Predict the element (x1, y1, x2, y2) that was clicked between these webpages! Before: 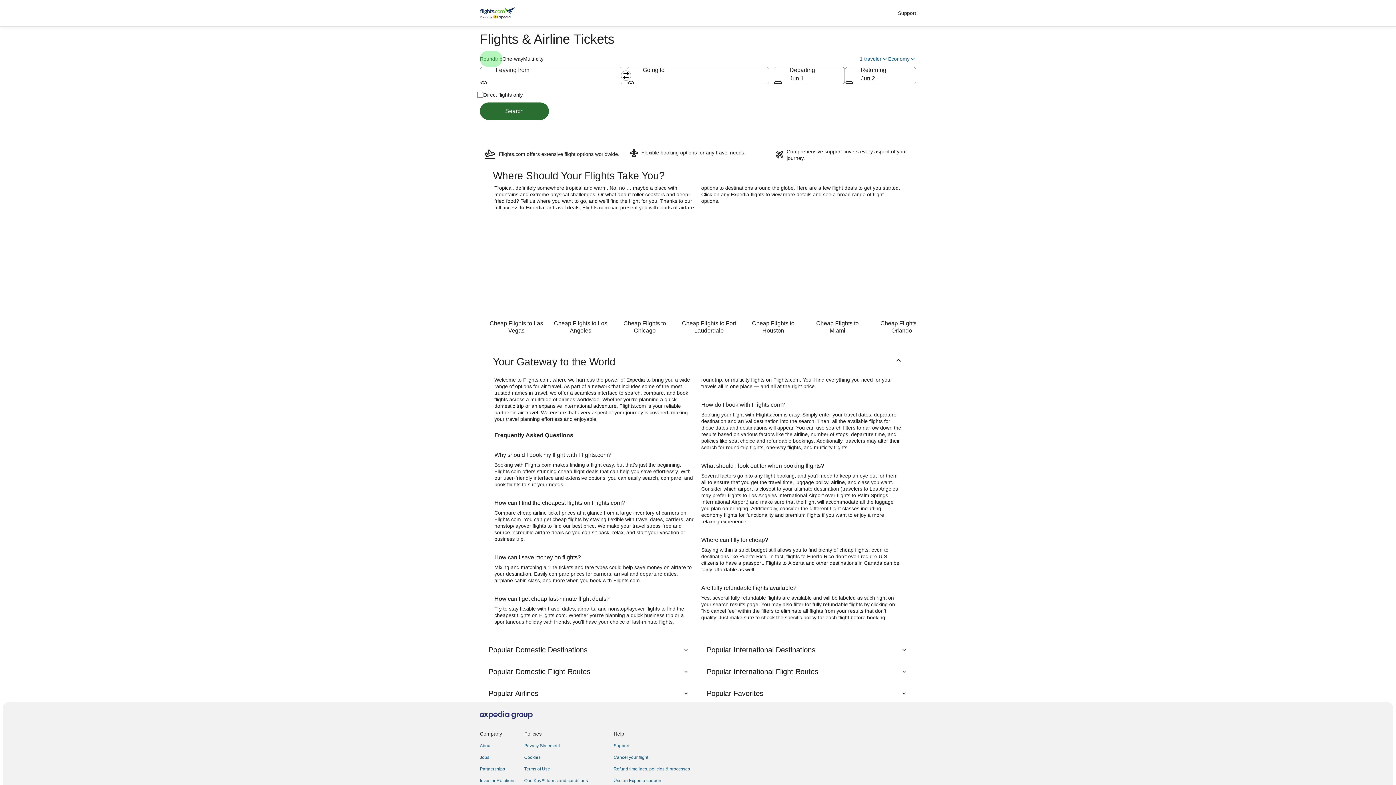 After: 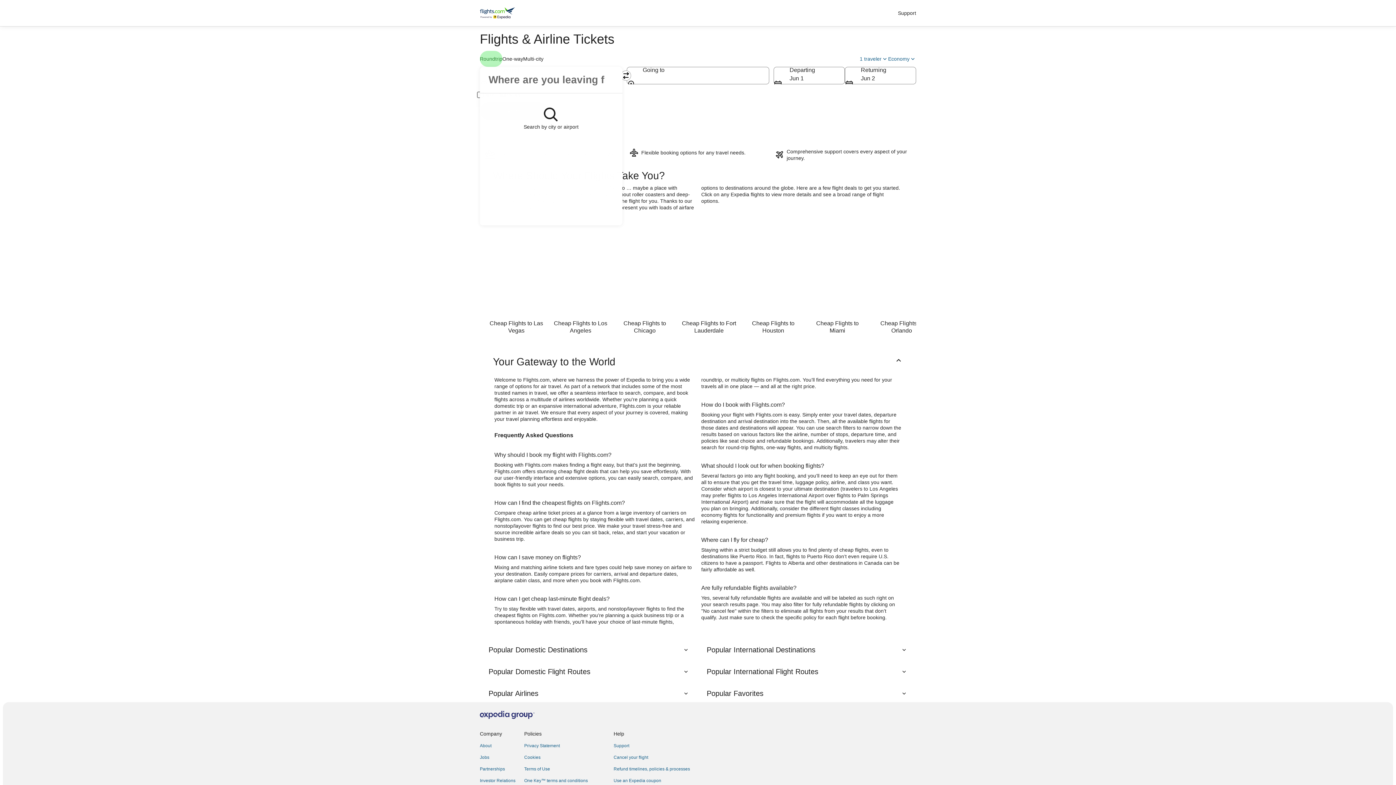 Action: label: Leaving from bbox: (480, 66, 622, 84)